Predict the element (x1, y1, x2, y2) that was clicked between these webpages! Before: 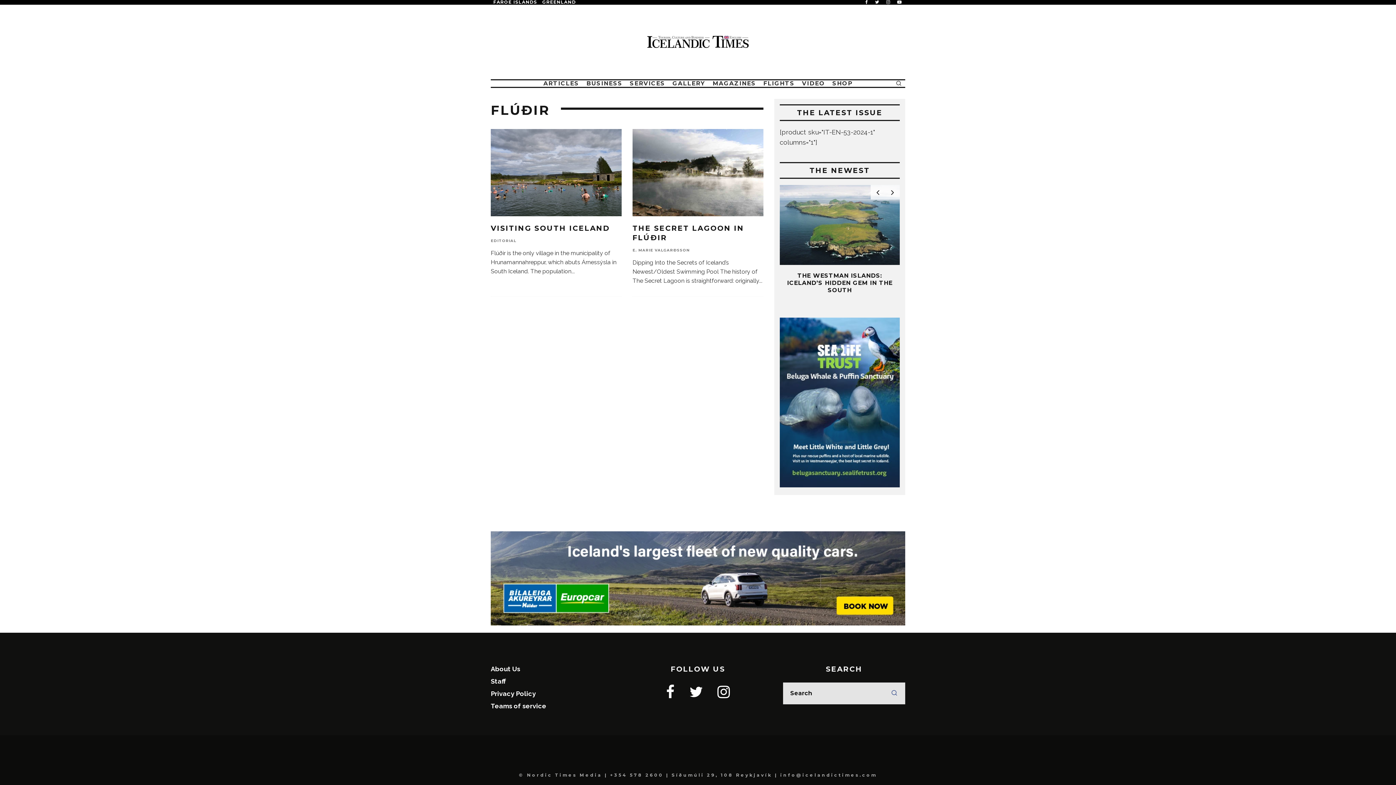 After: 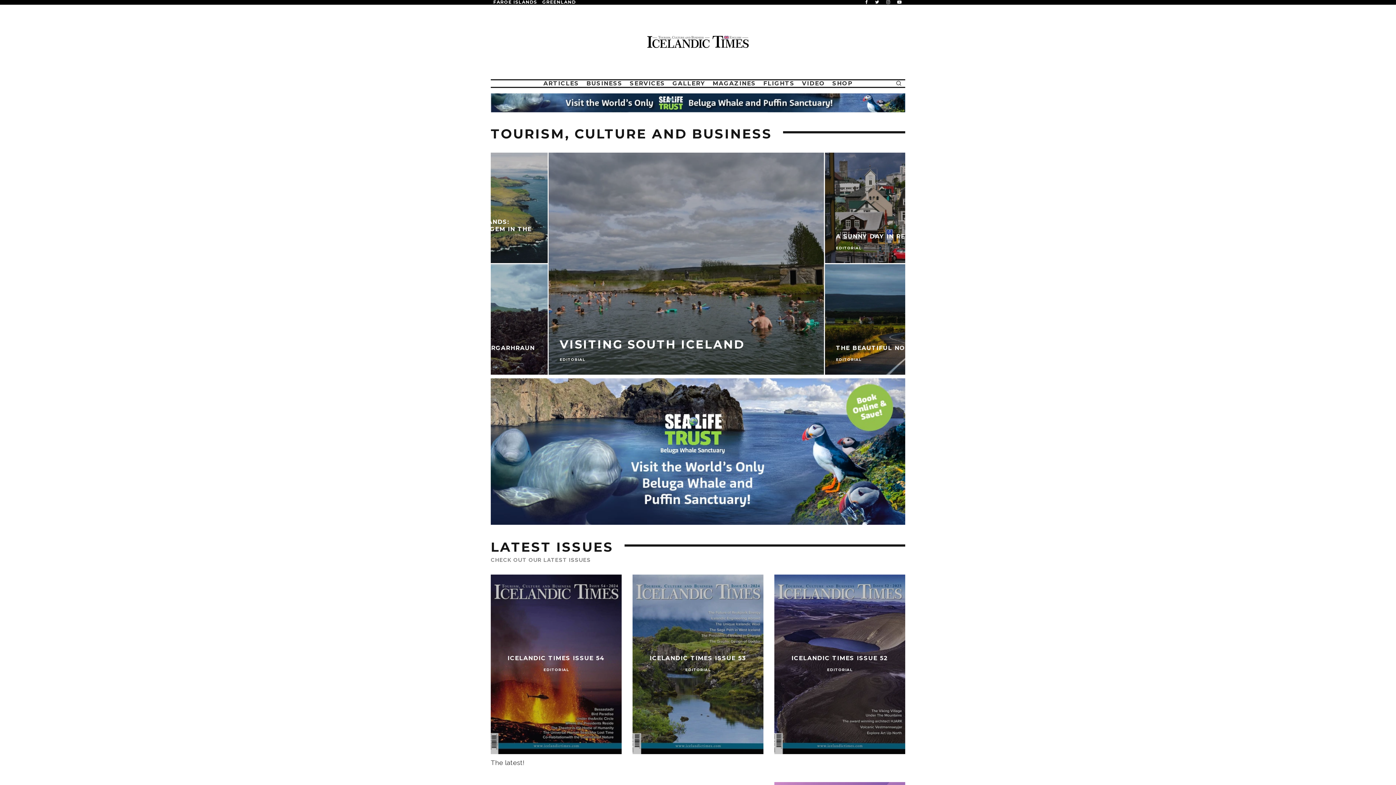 Action: bbox: (647, 33, 749, 50)